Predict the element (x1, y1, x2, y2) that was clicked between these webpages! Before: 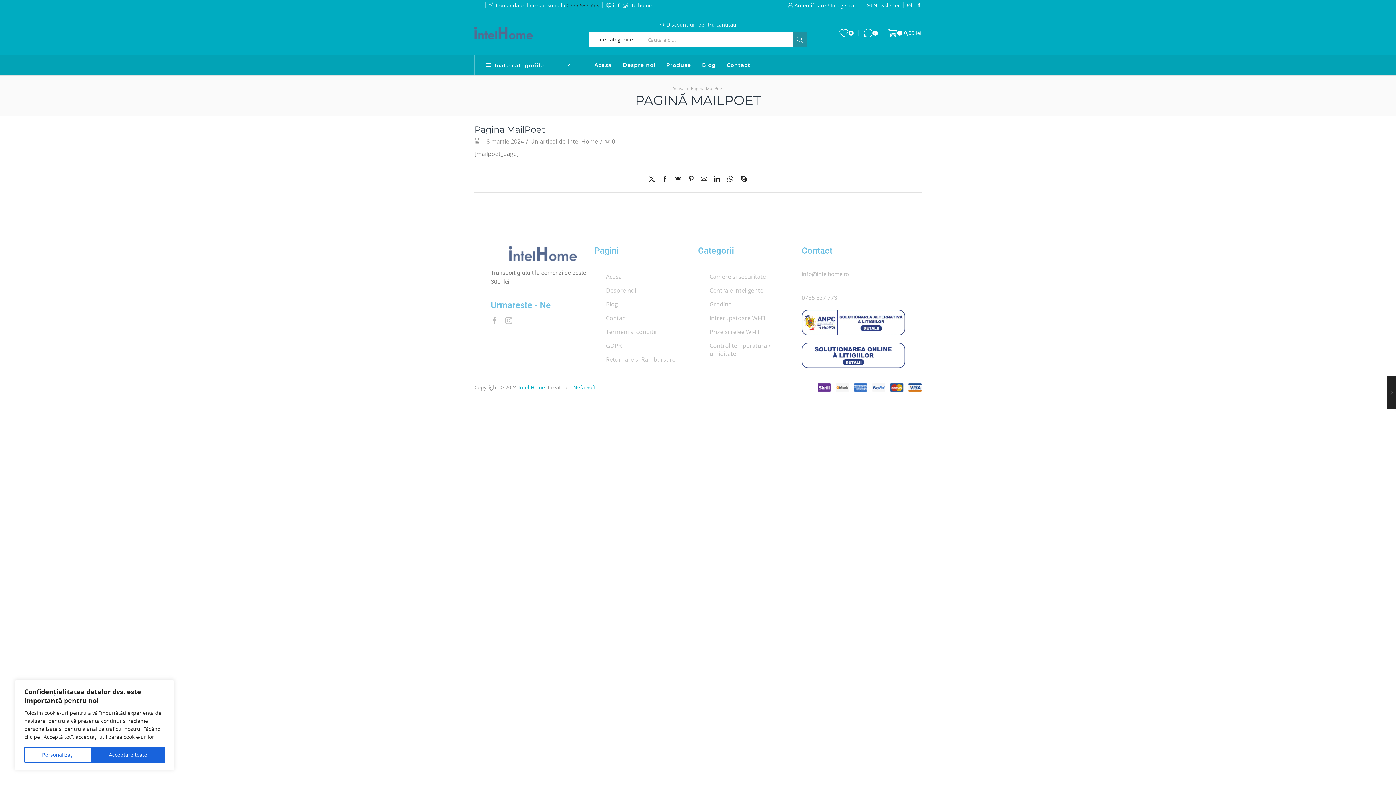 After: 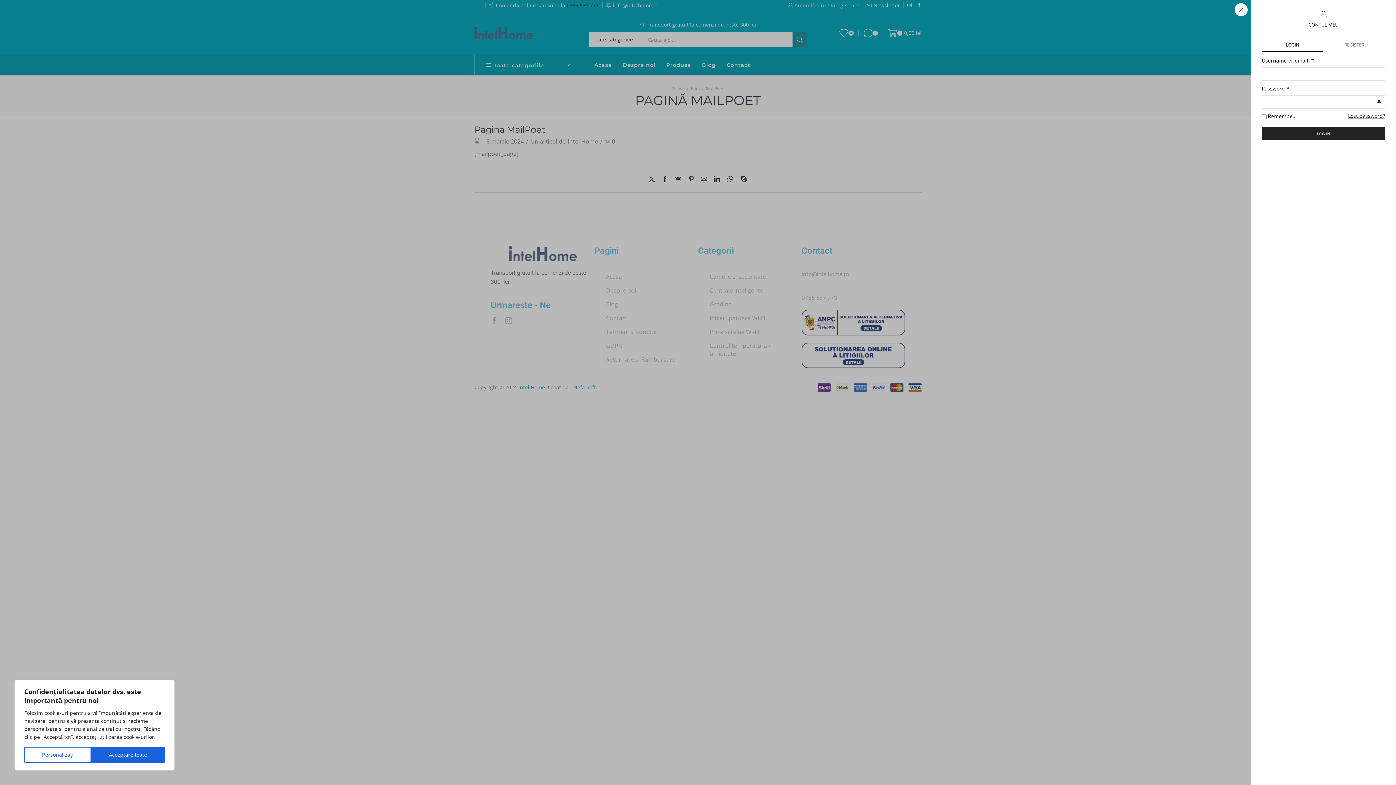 Action: bbox: (787, 0, 859, 10) label: Autentificare / Înregistrare